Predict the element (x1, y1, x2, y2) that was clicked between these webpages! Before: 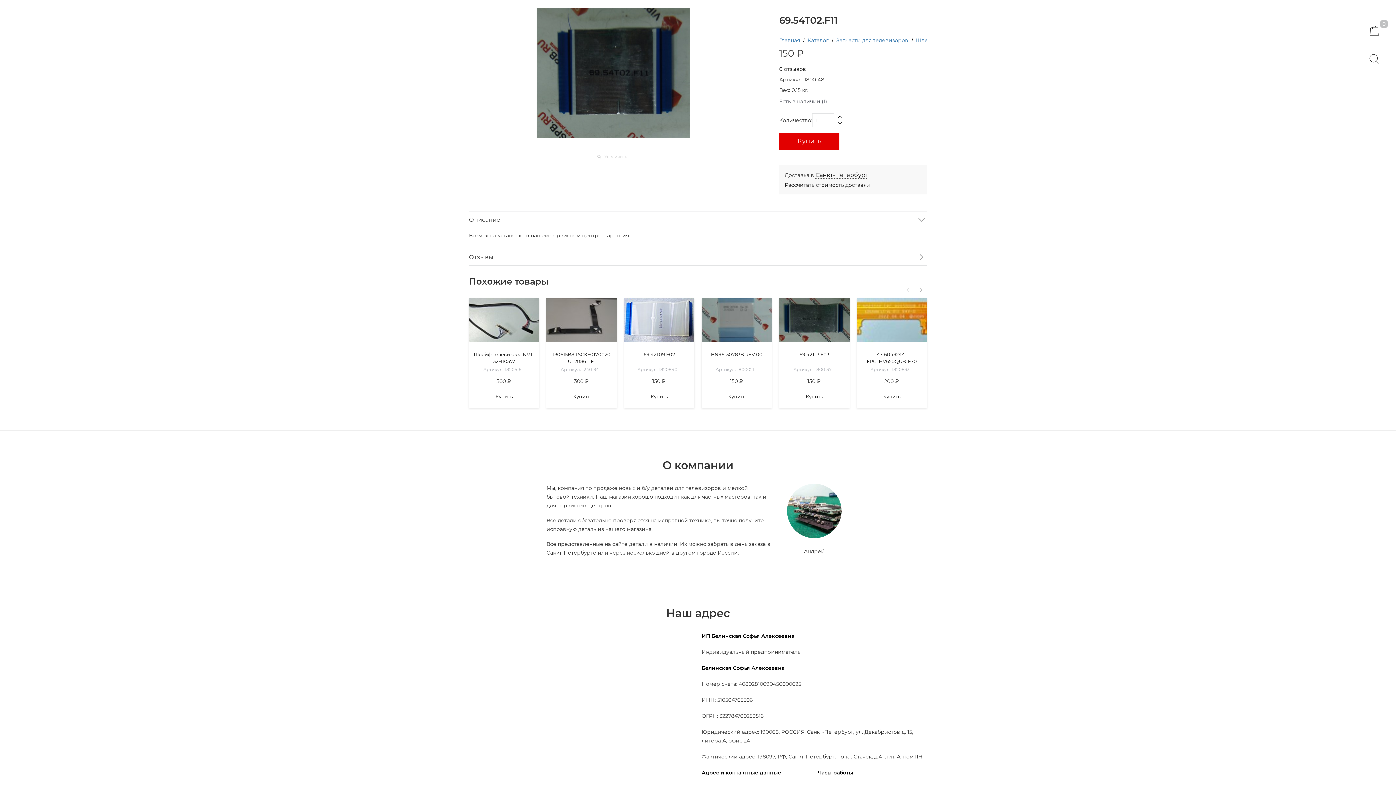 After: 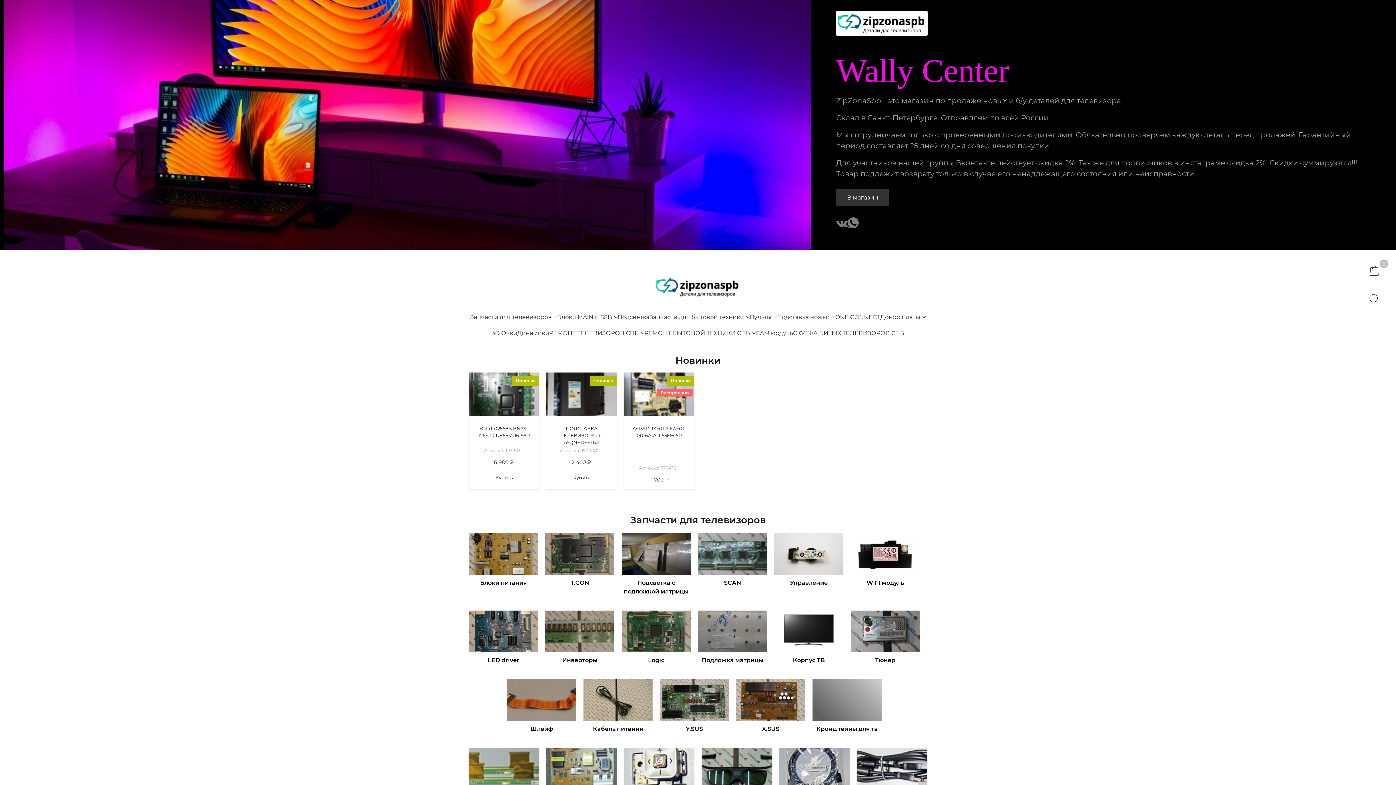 Action: label: Главная bbox: (779, 36, 800, 43)